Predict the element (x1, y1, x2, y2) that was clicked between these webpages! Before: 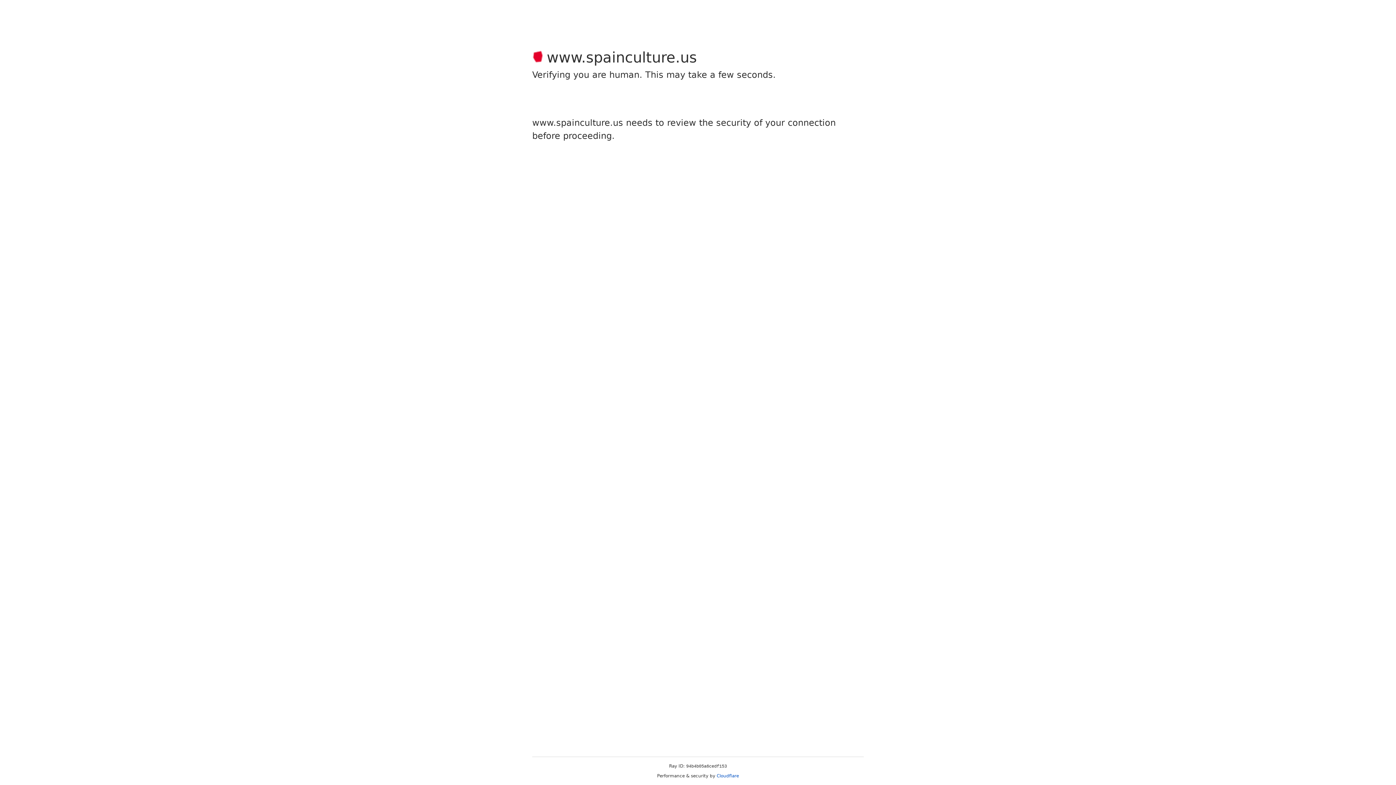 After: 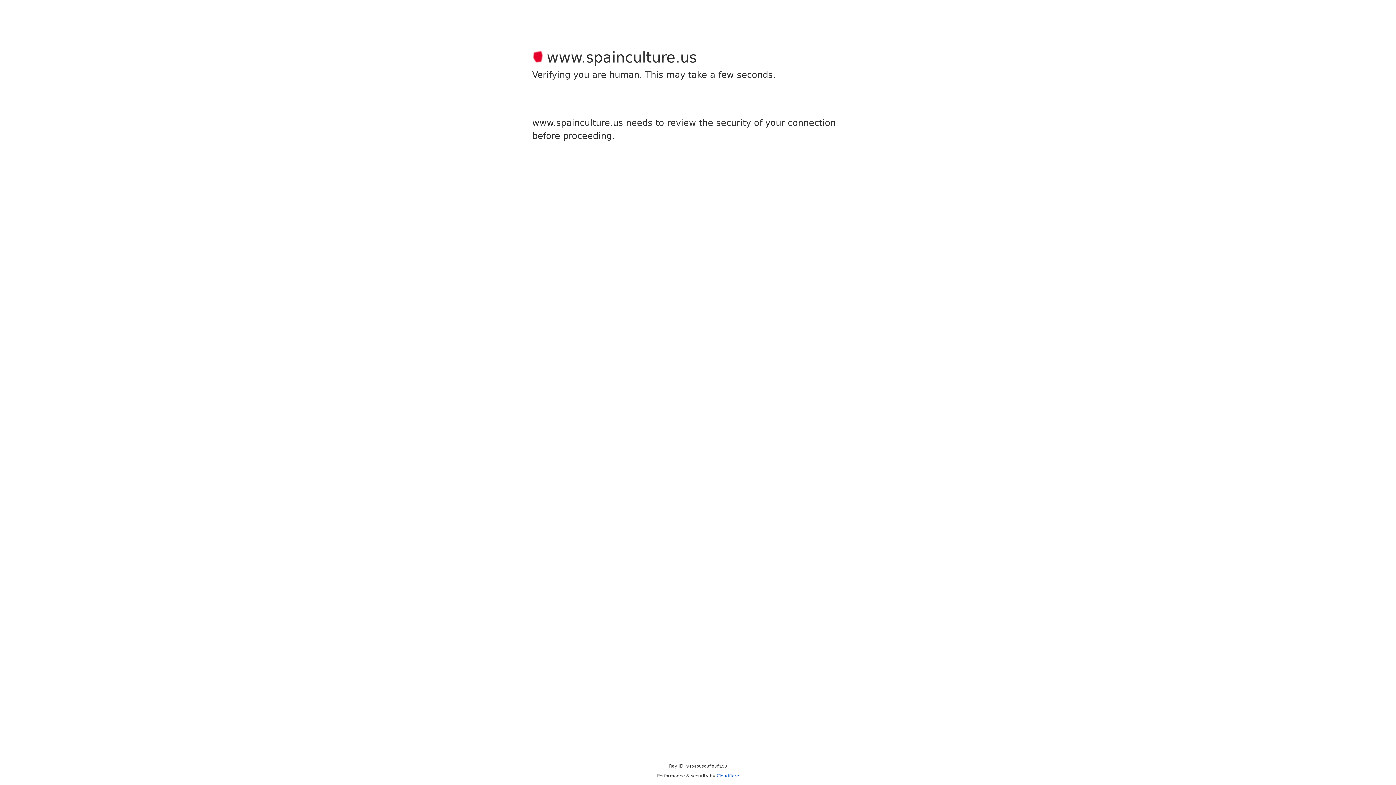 Action: bbox: (716, 773, 739, 778) label: Cloudflare